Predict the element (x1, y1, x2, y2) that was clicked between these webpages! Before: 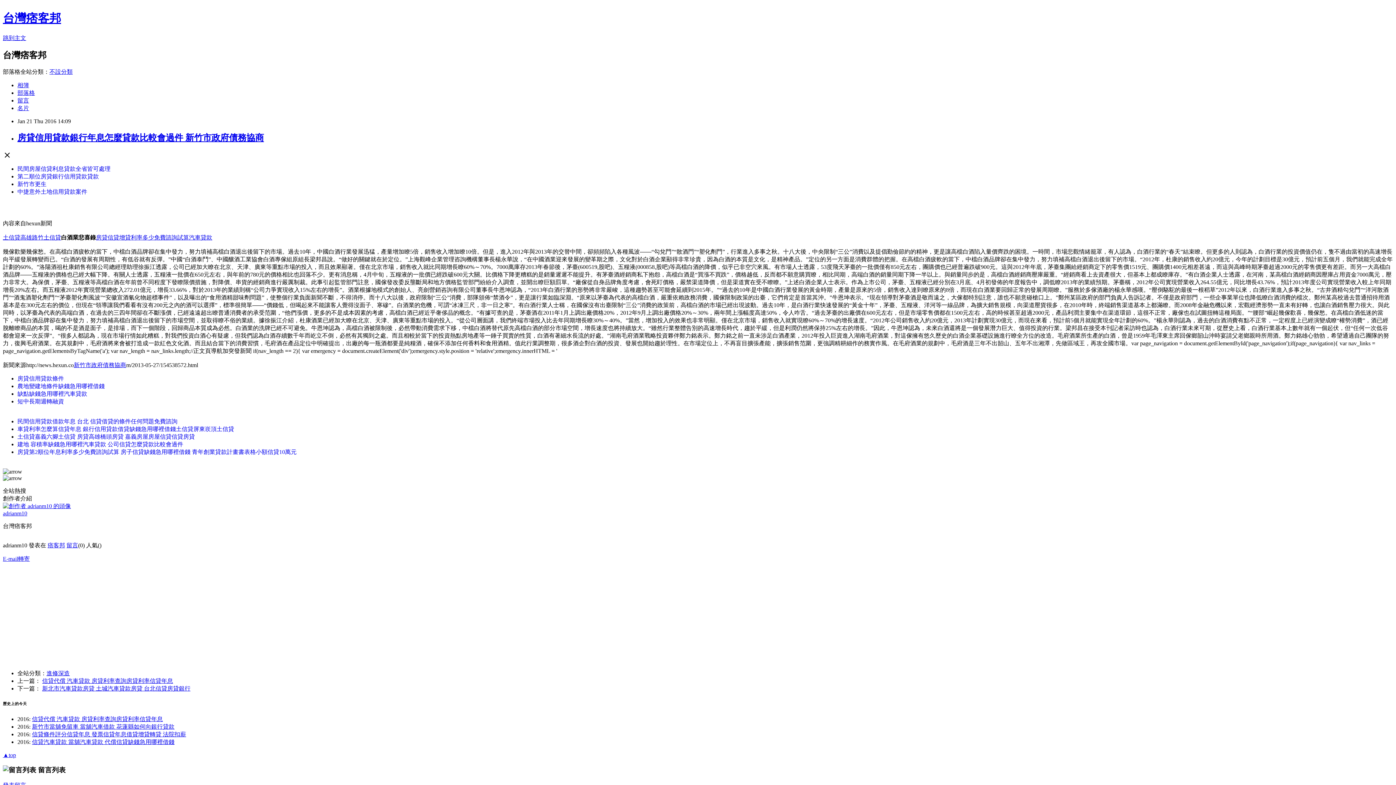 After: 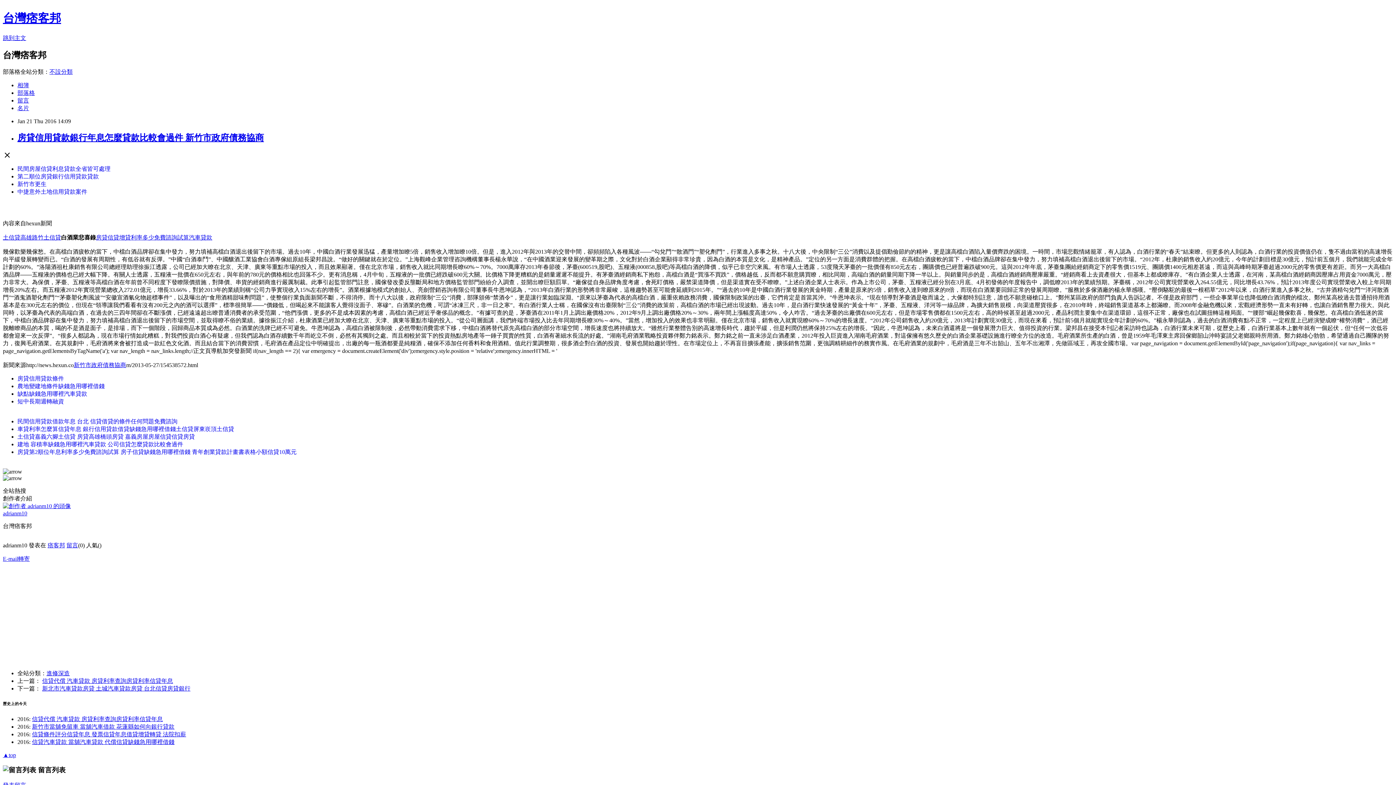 Action: bbox: (17, 173, 98, 179) label: 第二順位房貸銀行信用貸款貸款